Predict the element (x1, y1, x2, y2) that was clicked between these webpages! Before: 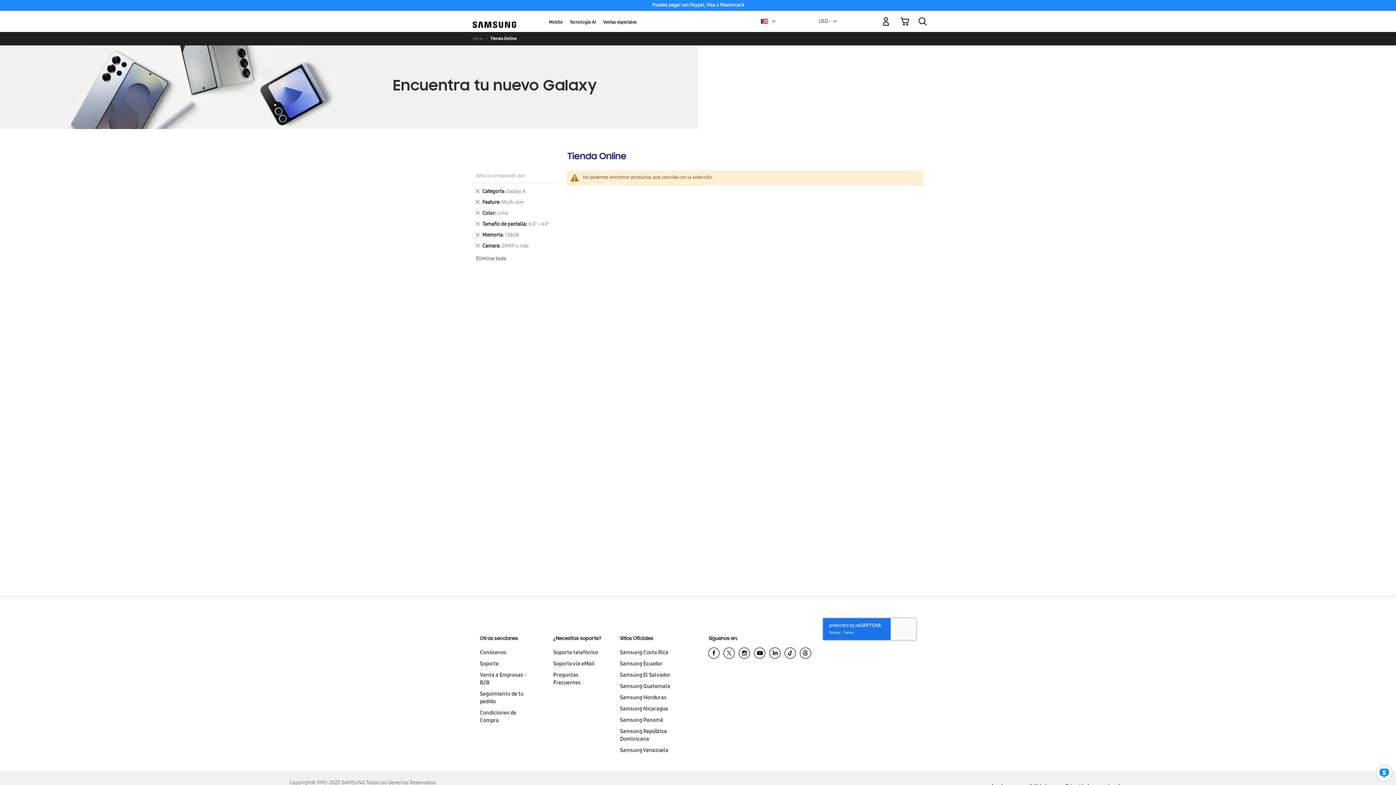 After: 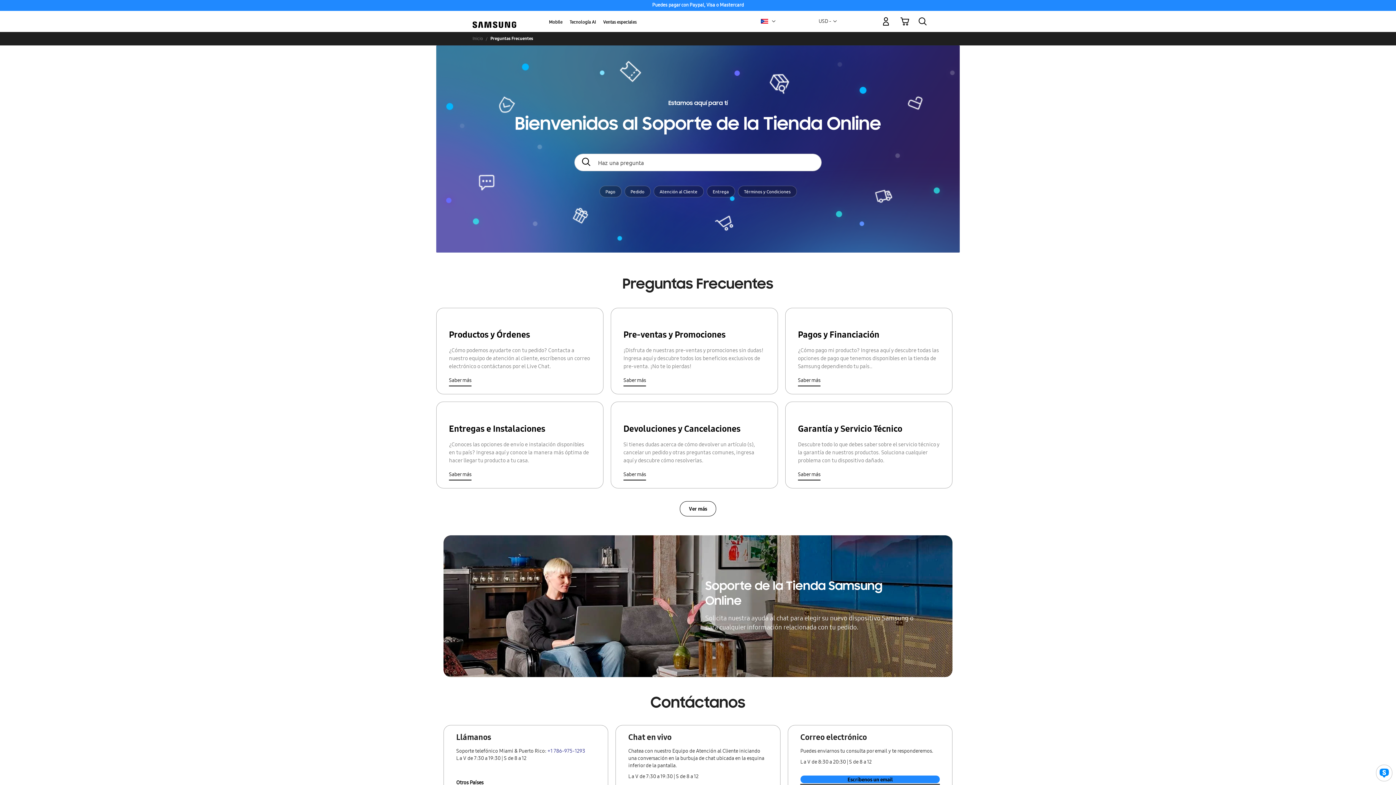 Action: bbox: (553, 670, 601, 689) label: Preguntas Frecuentes